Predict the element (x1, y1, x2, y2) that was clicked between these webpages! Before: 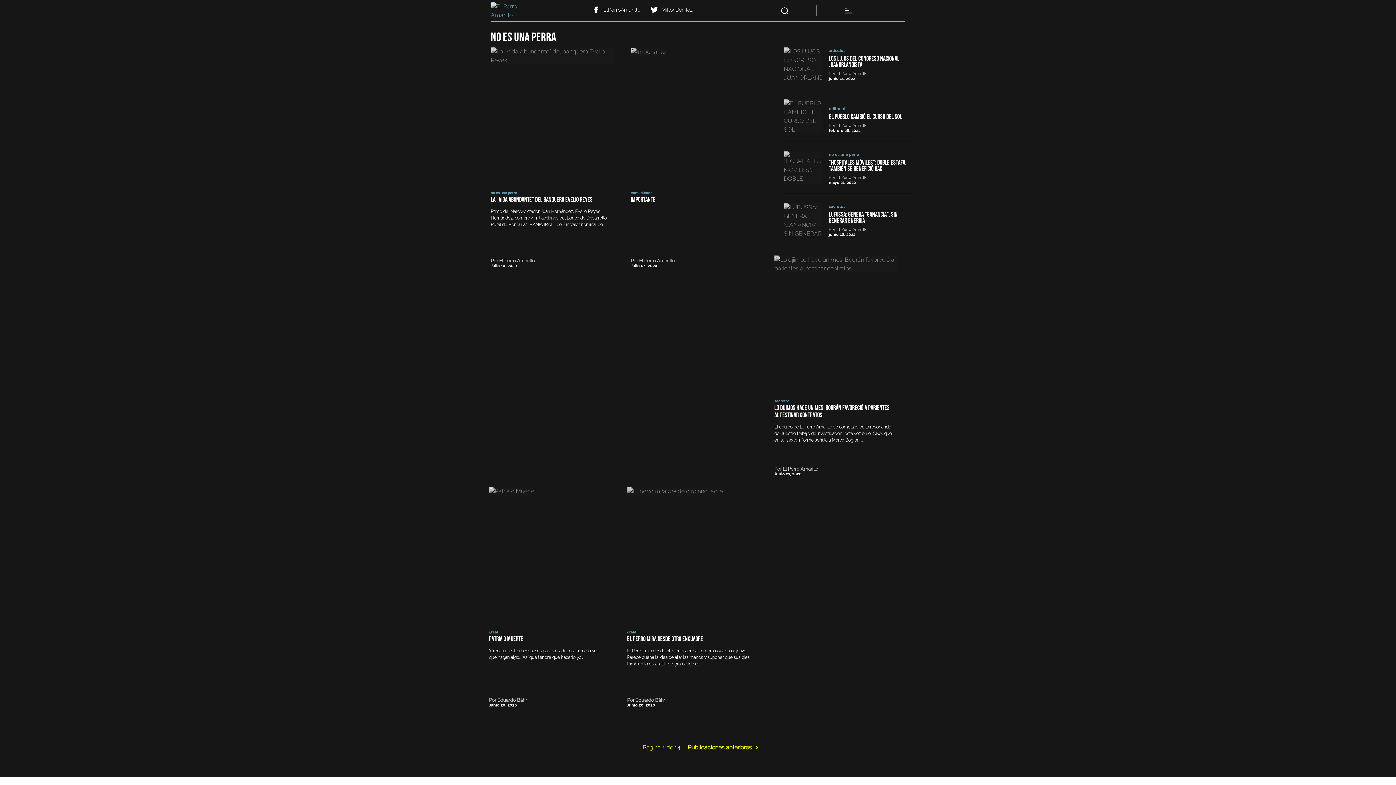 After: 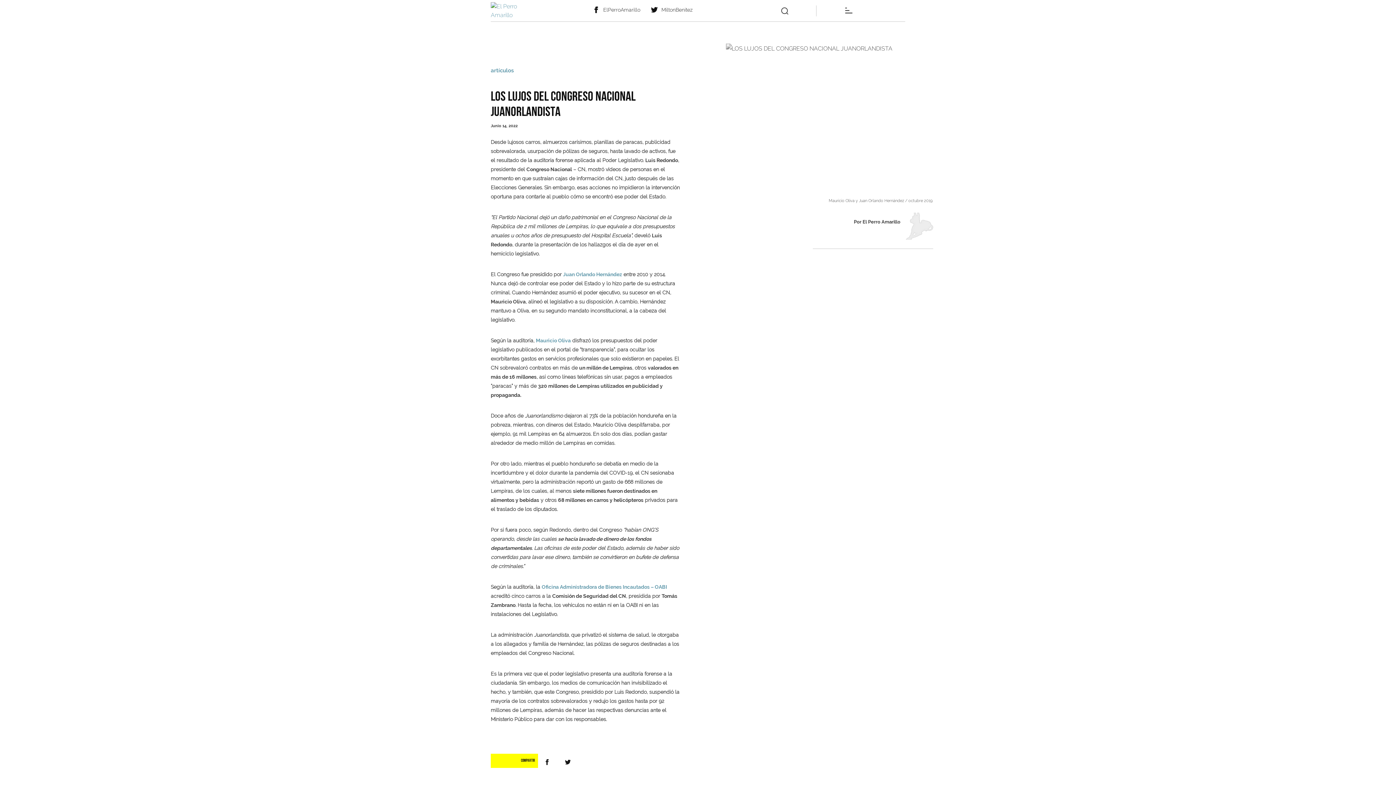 Action: bbox: (829, 56, 914, 68) label: LOS LUJOS DEL CONGRESO NACIONAL JUANORLANDISTA